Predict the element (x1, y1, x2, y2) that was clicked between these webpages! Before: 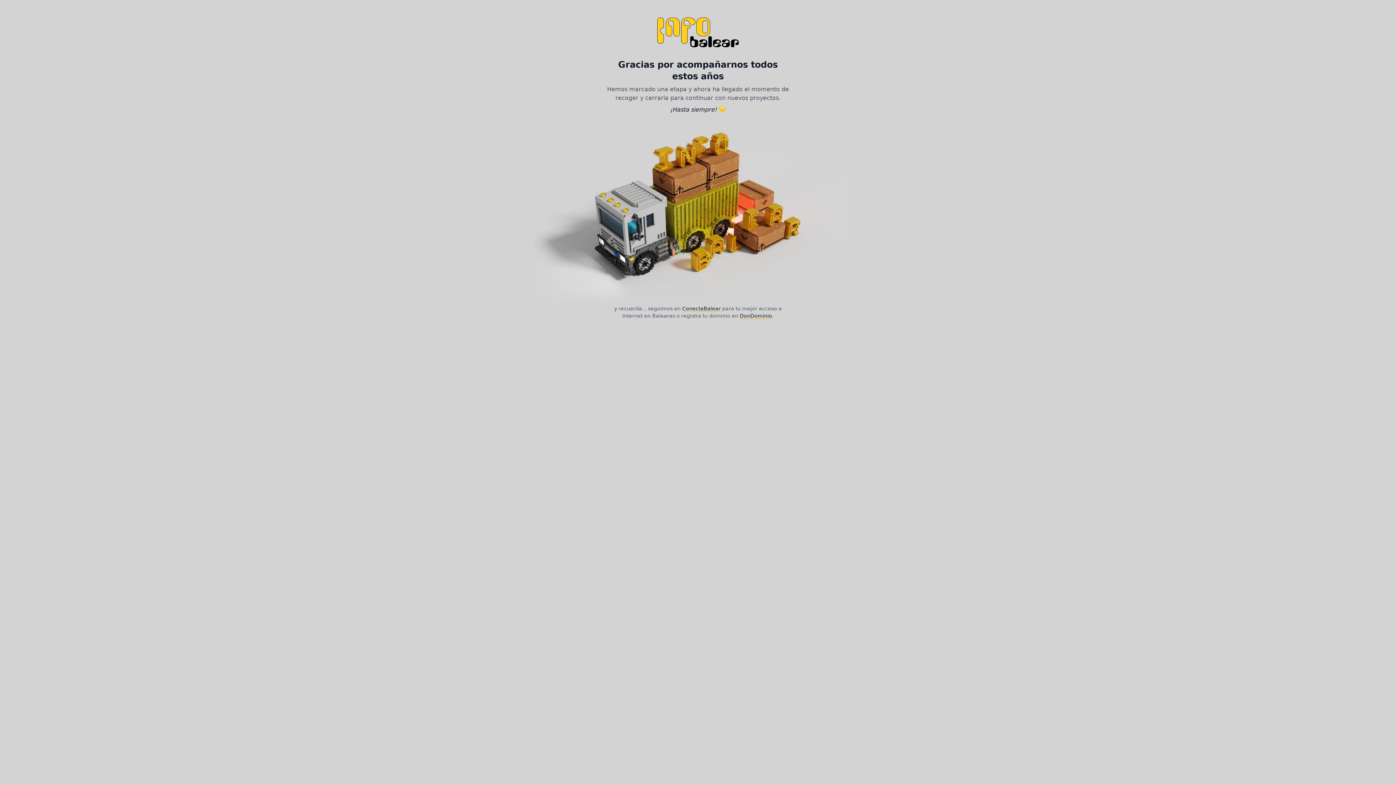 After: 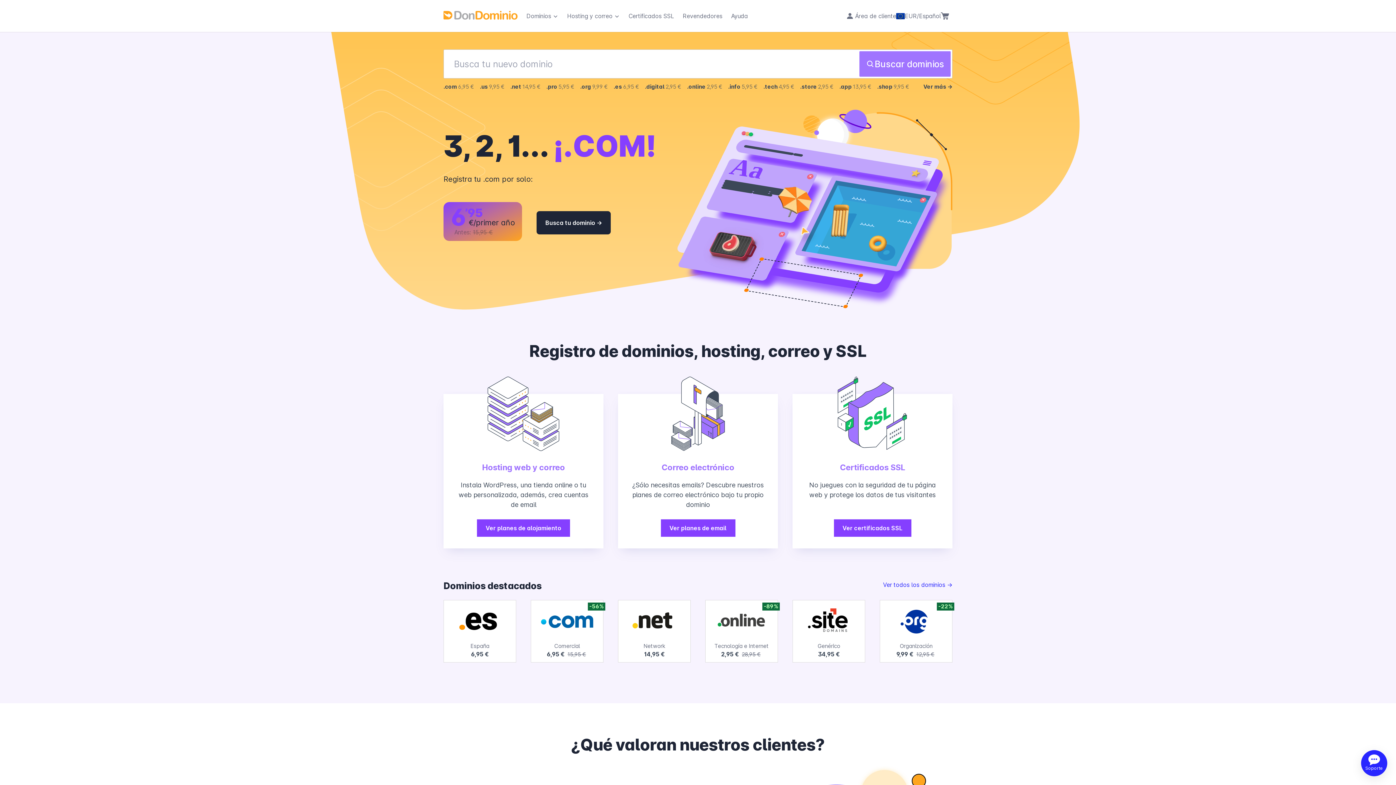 Action: label: DonDominio bbox: (740, 313, 772, 319)